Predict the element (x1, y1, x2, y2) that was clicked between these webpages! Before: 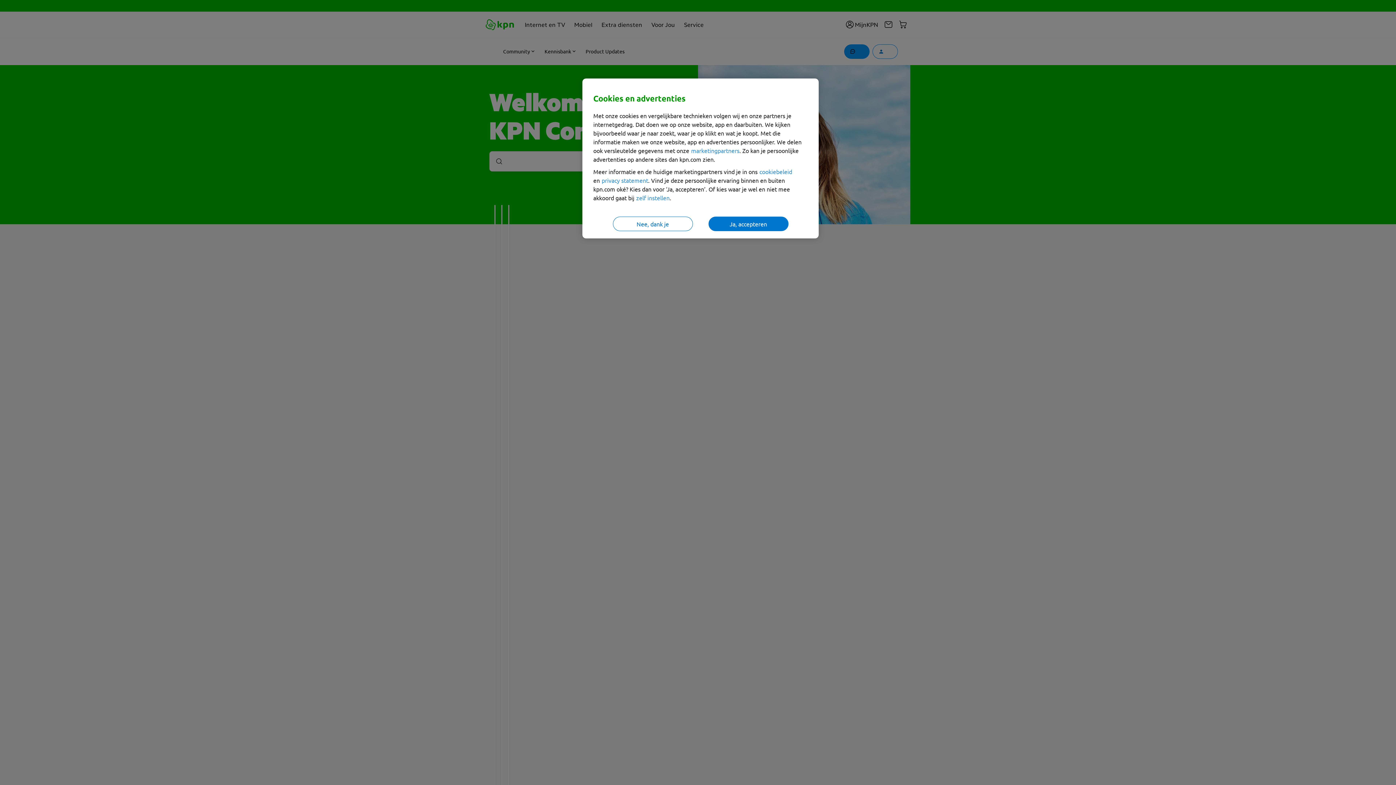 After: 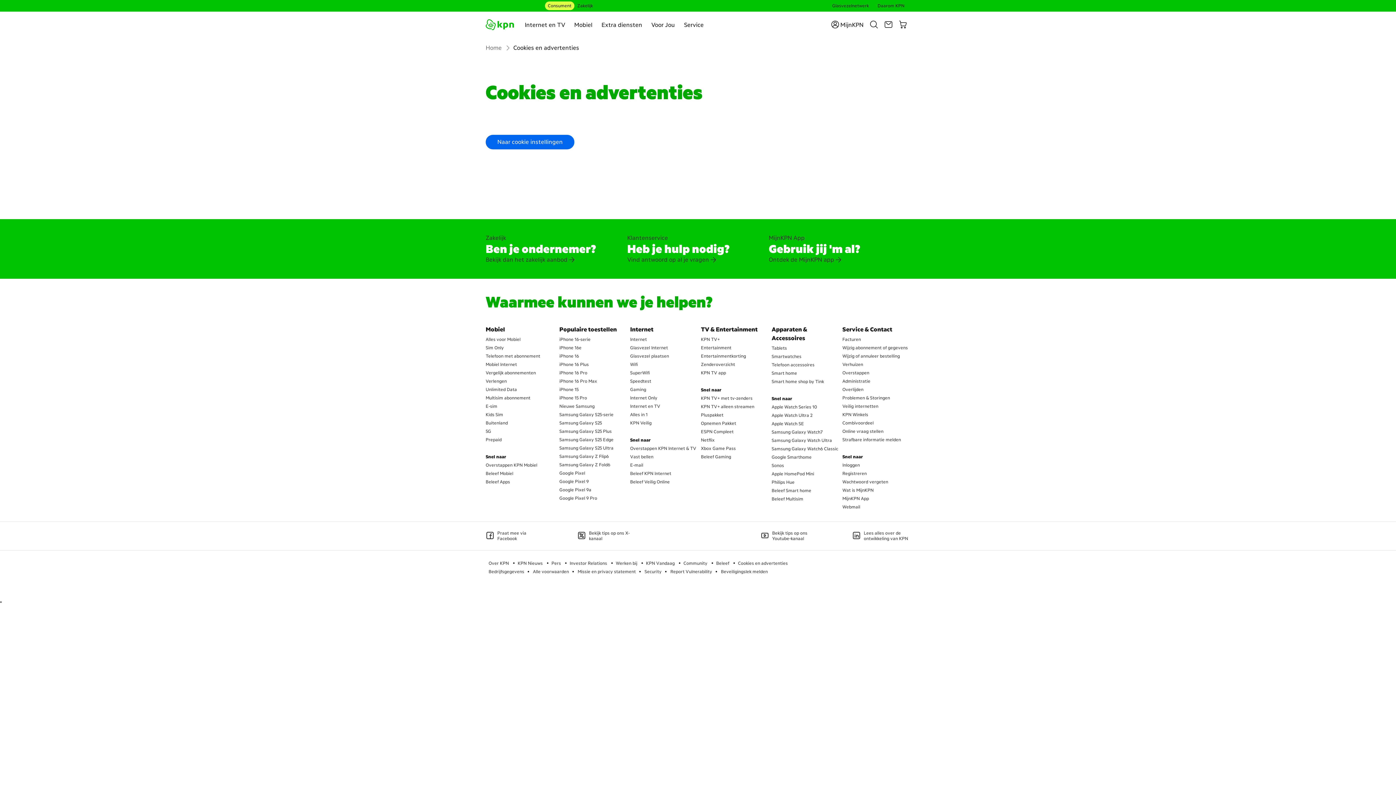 Action: label: cookiebeleid bbox: (759, 168, 792, 175)